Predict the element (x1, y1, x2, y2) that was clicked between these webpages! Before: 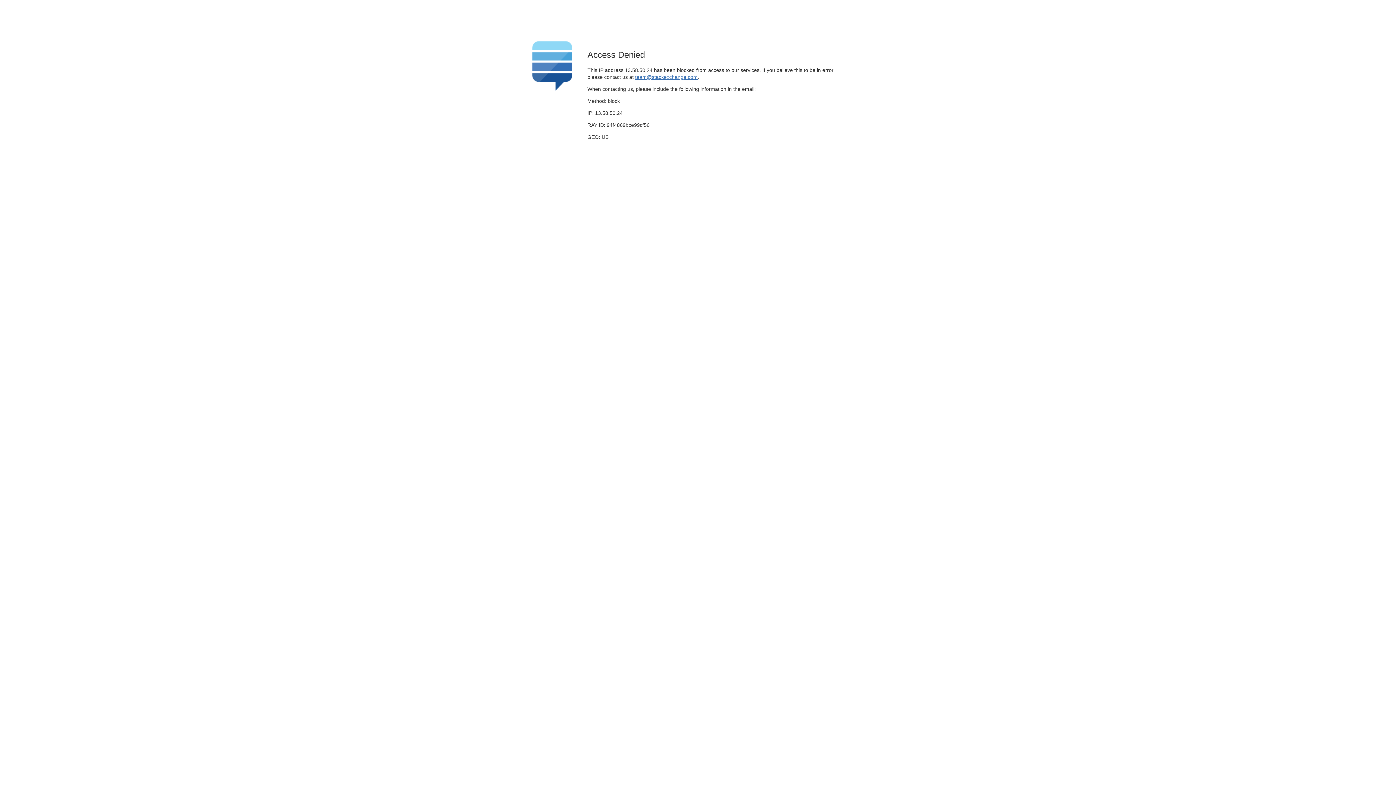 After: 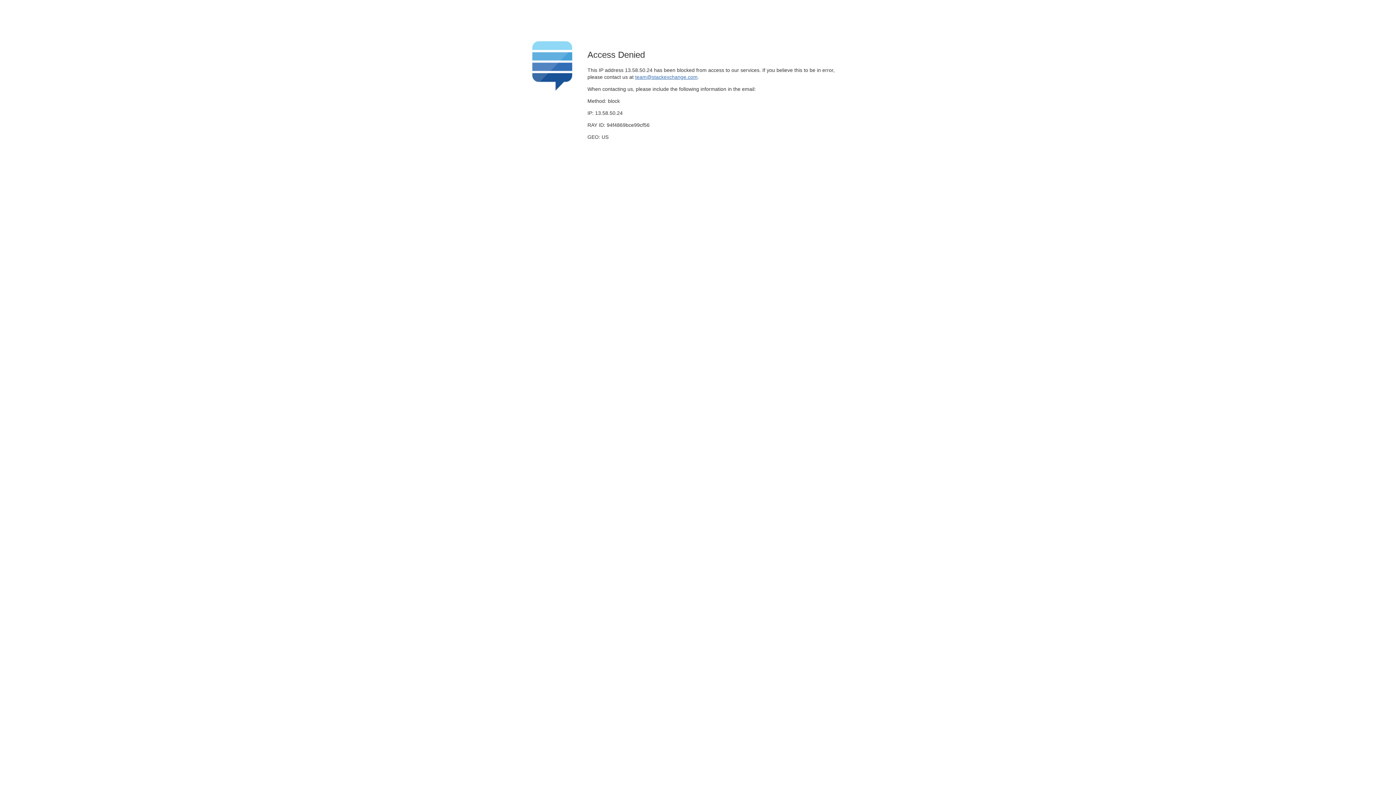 Action: bbox: (635, 74, 697, 79) label: team@stackexchange.com